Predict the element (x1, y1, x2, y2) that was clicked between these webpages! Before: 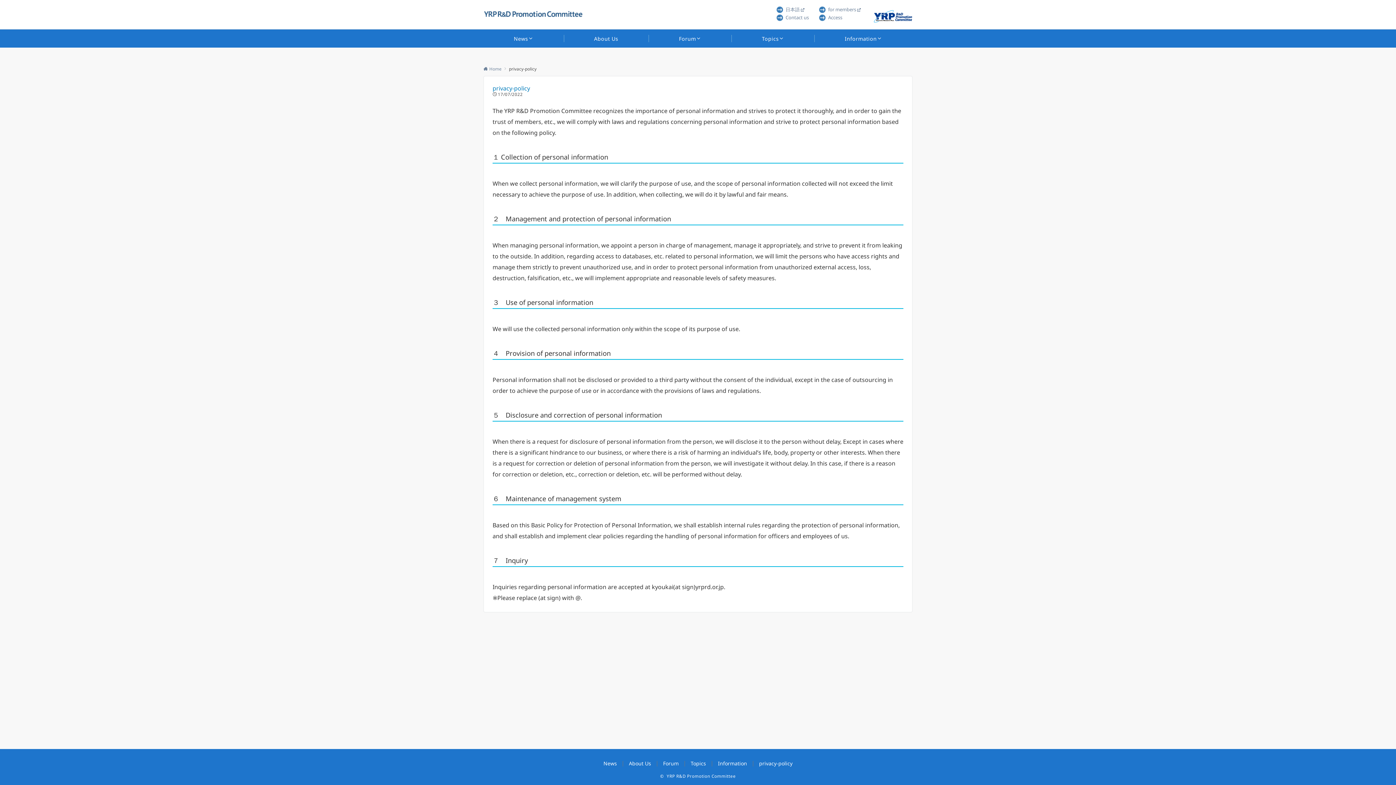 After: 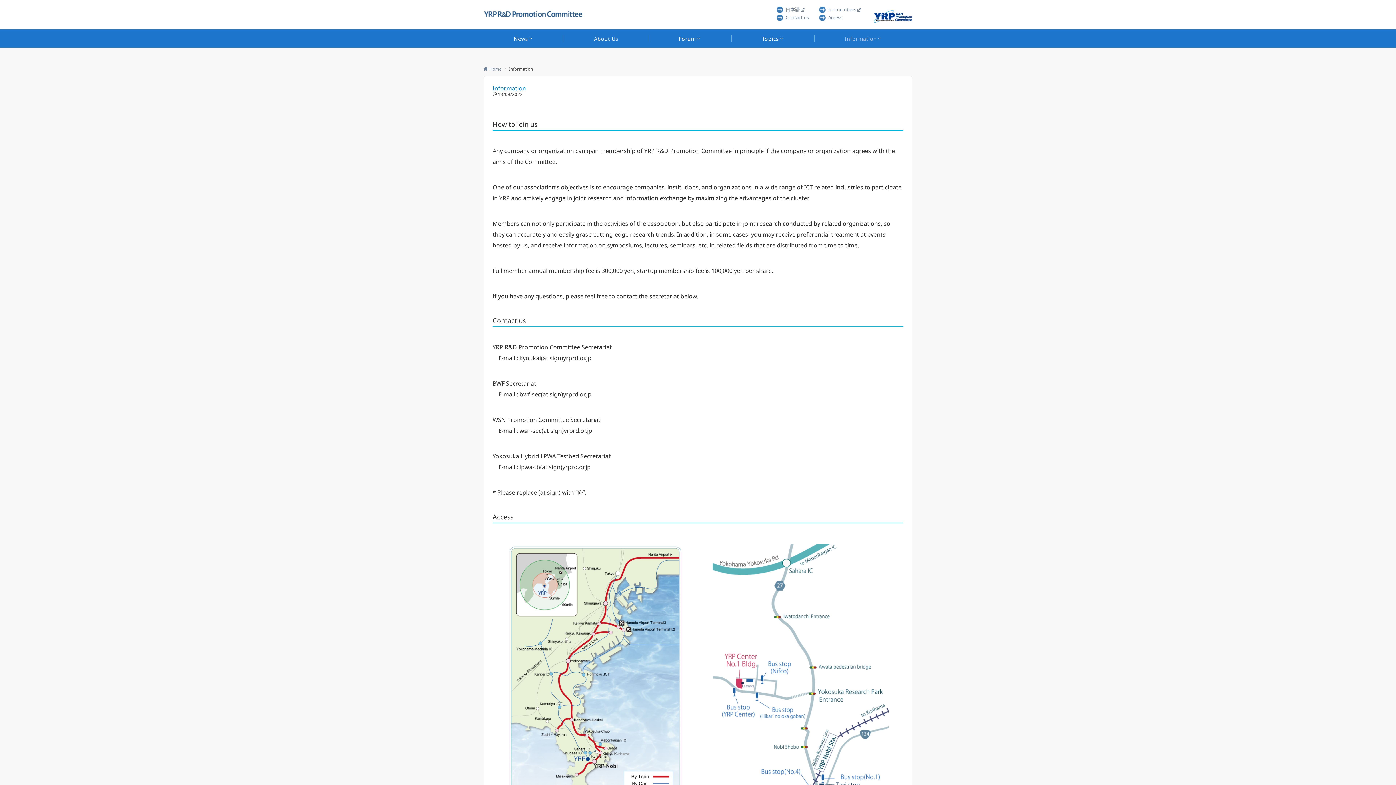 Action: bbox: (814, 29, 912, 47) label: Information